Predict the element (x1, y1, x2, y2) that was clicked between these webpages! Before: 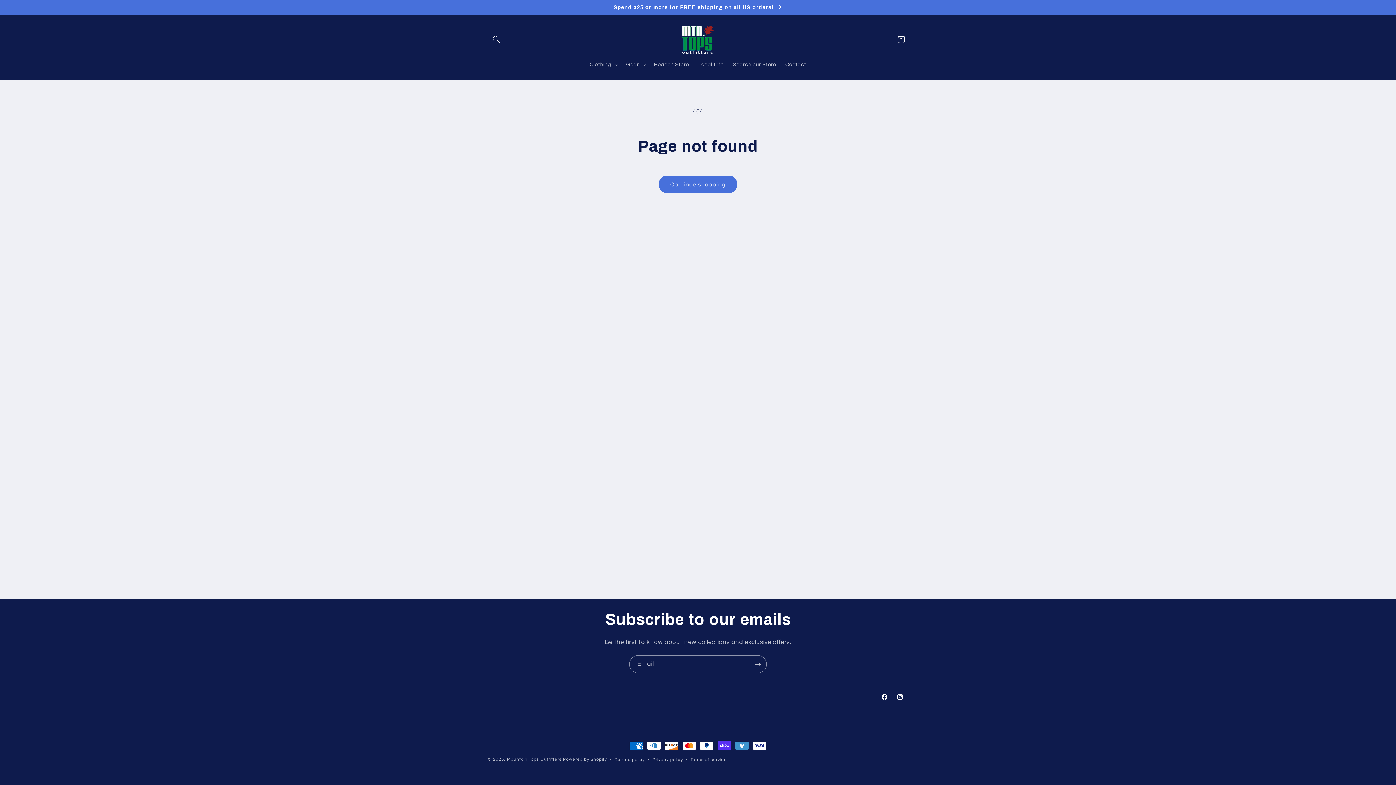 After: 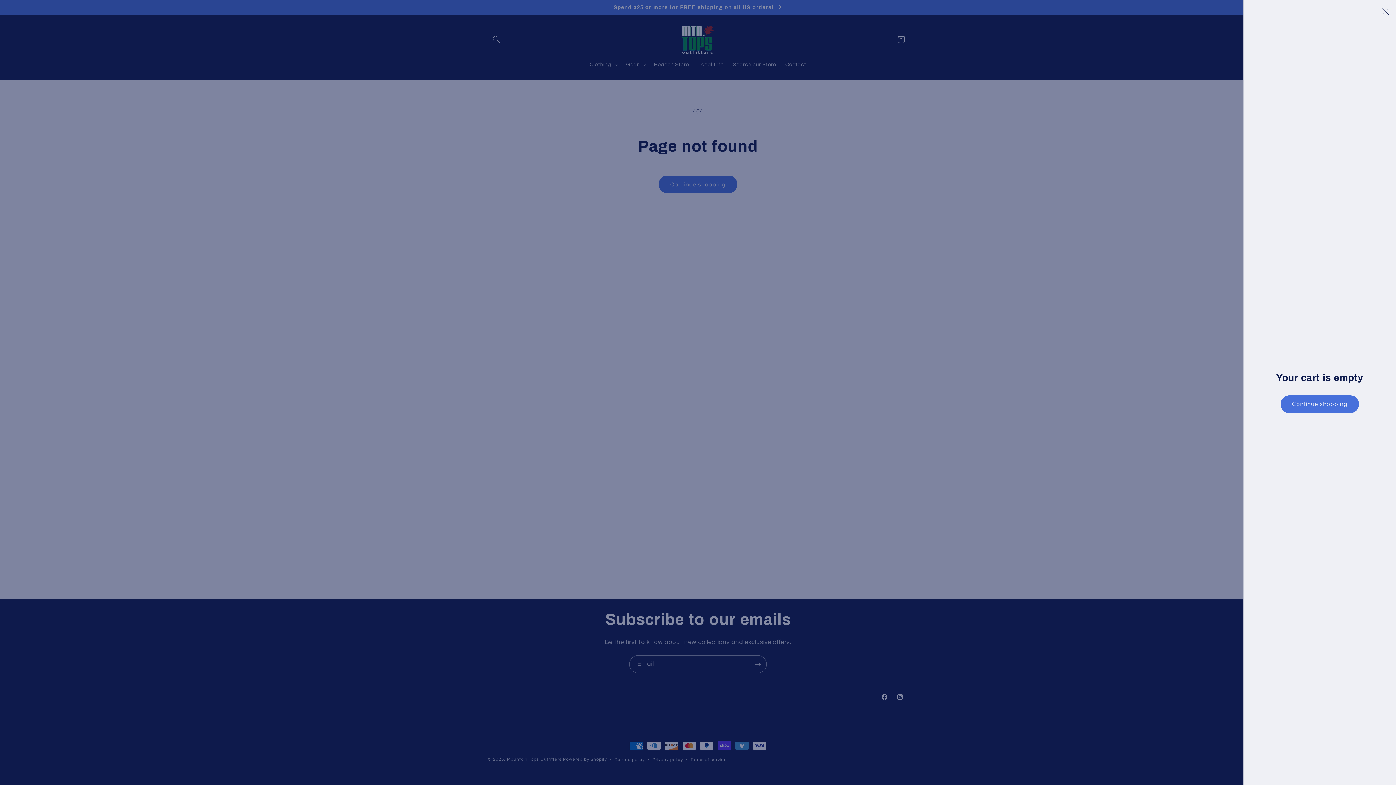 Action: bbox: (892, 31, 909, 47) label: Cart